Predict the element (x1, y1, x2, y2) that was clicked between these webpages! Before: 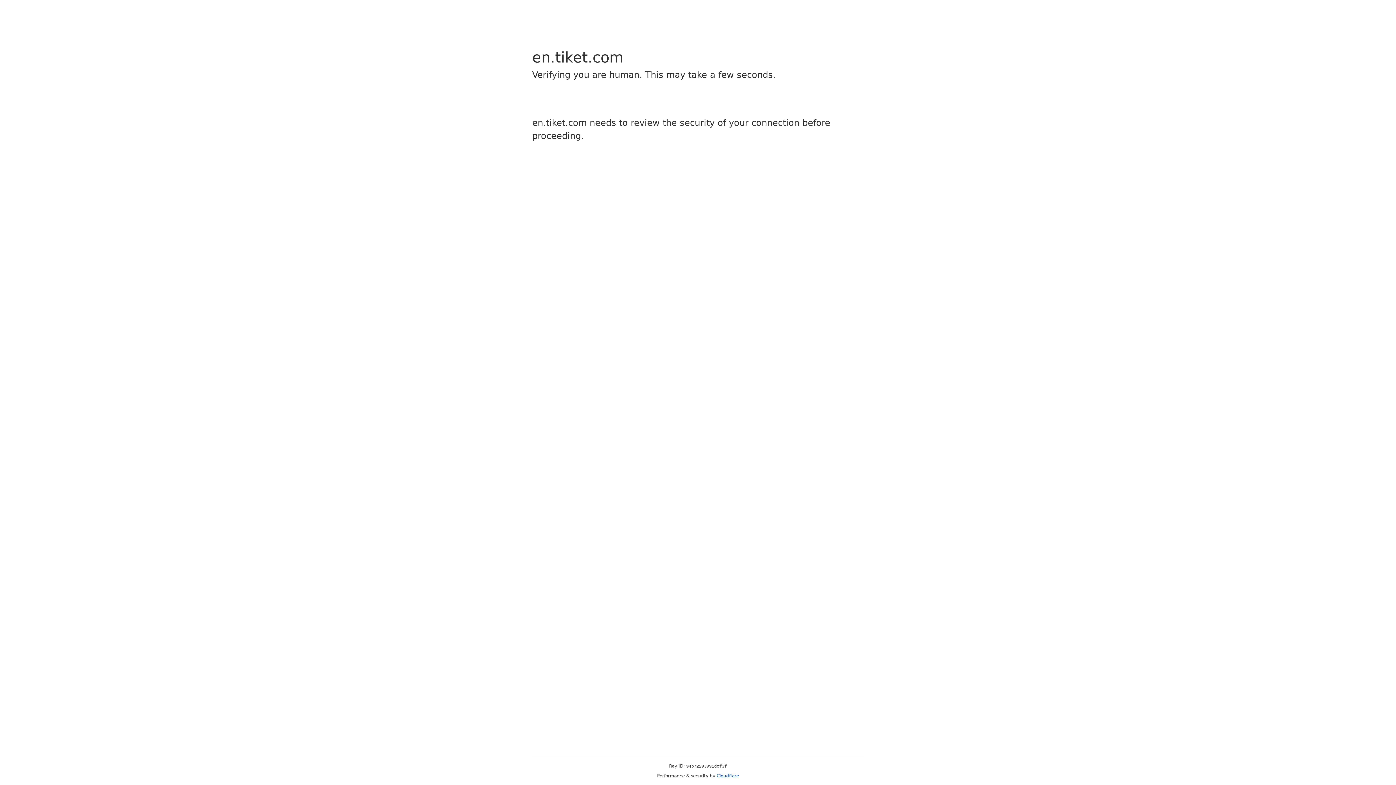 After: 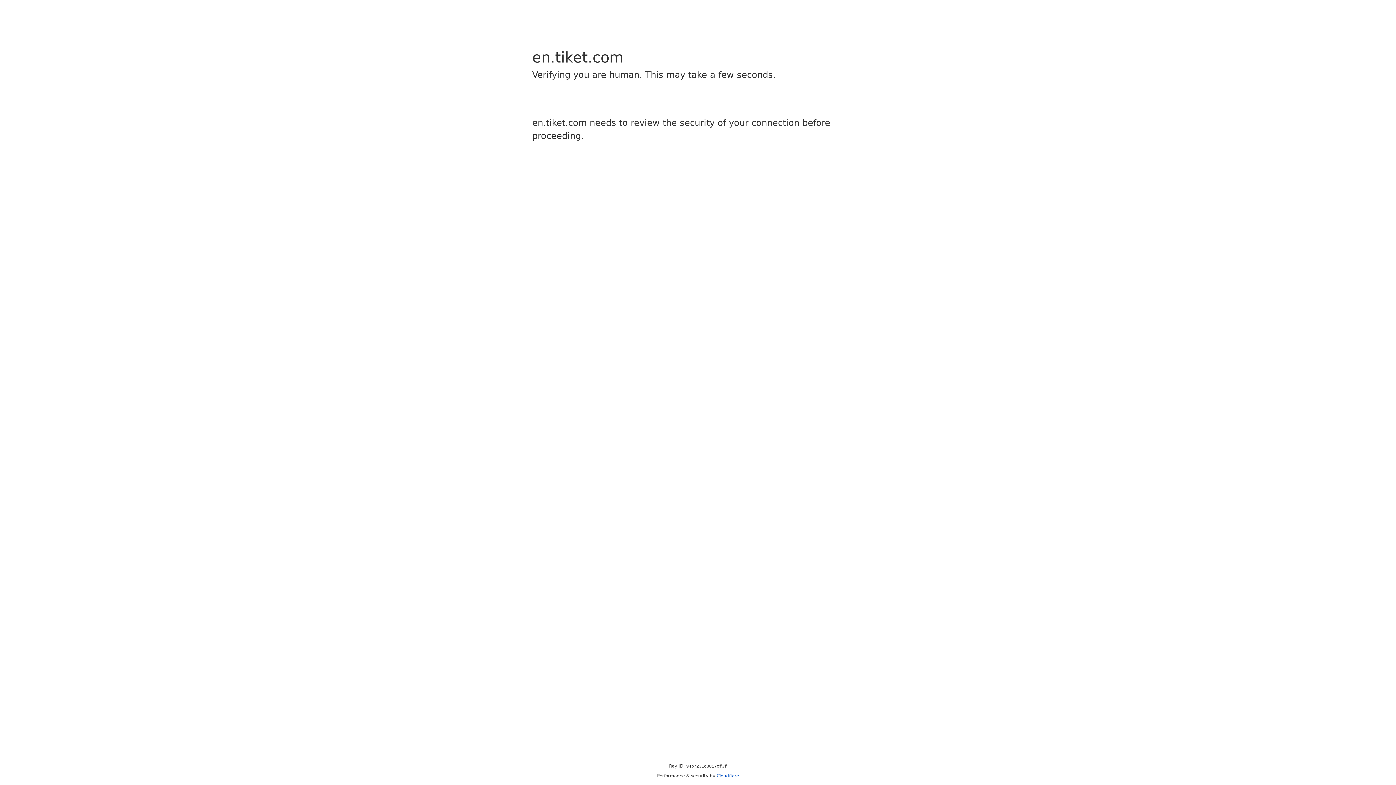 Action: bbox: (716, 773, 739, 778) label: Cloudflare